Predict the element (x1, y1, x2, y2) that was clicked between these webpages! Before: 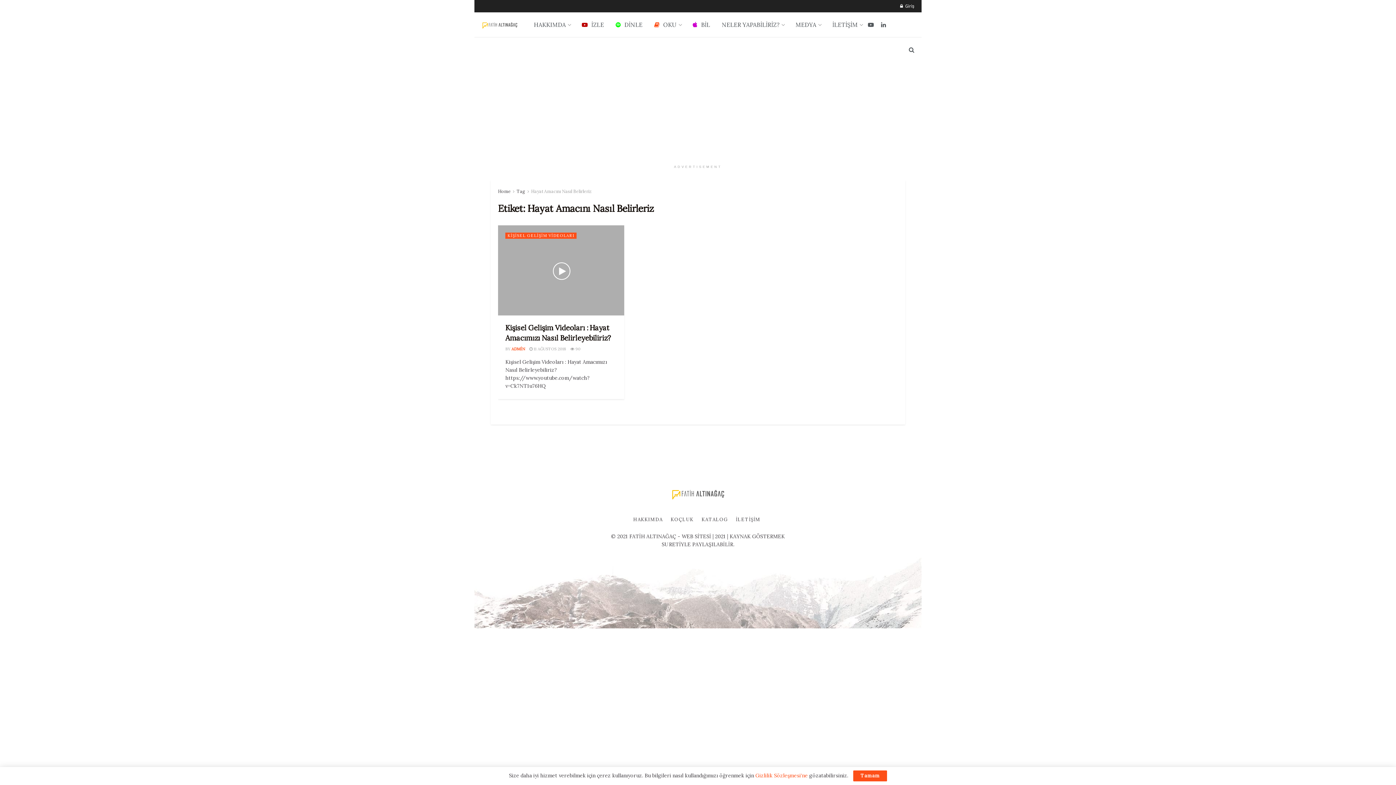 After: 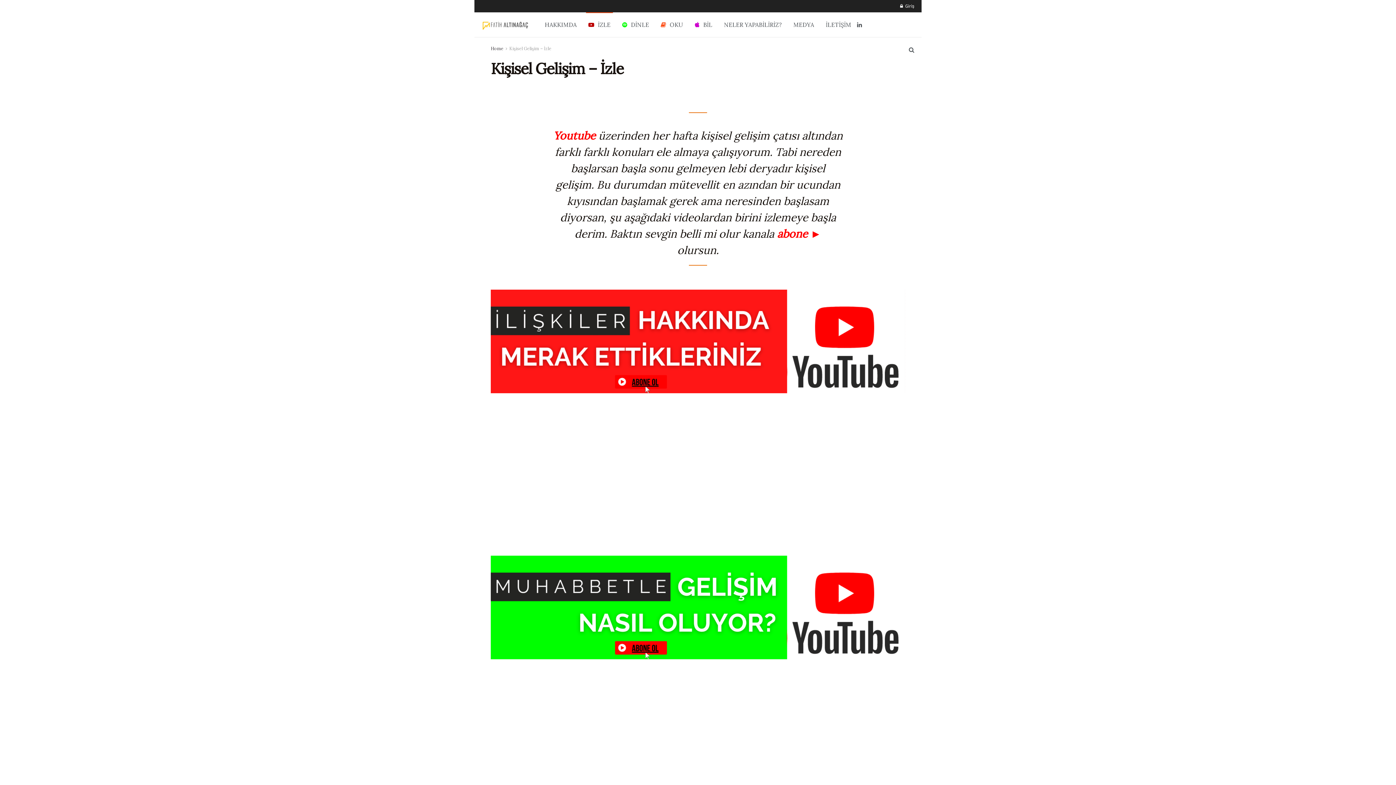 Action: bbox: (576, 12, 610, 37) label: İZLE